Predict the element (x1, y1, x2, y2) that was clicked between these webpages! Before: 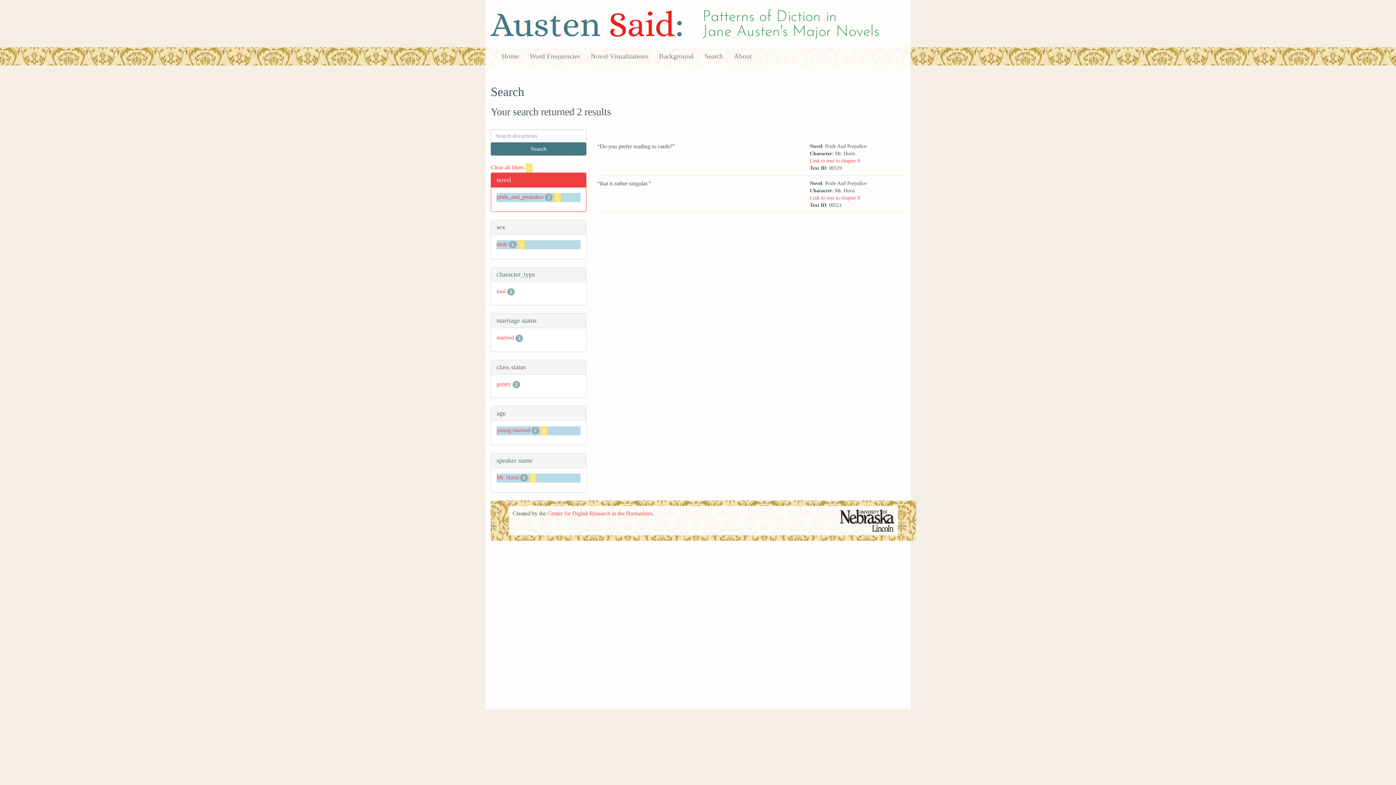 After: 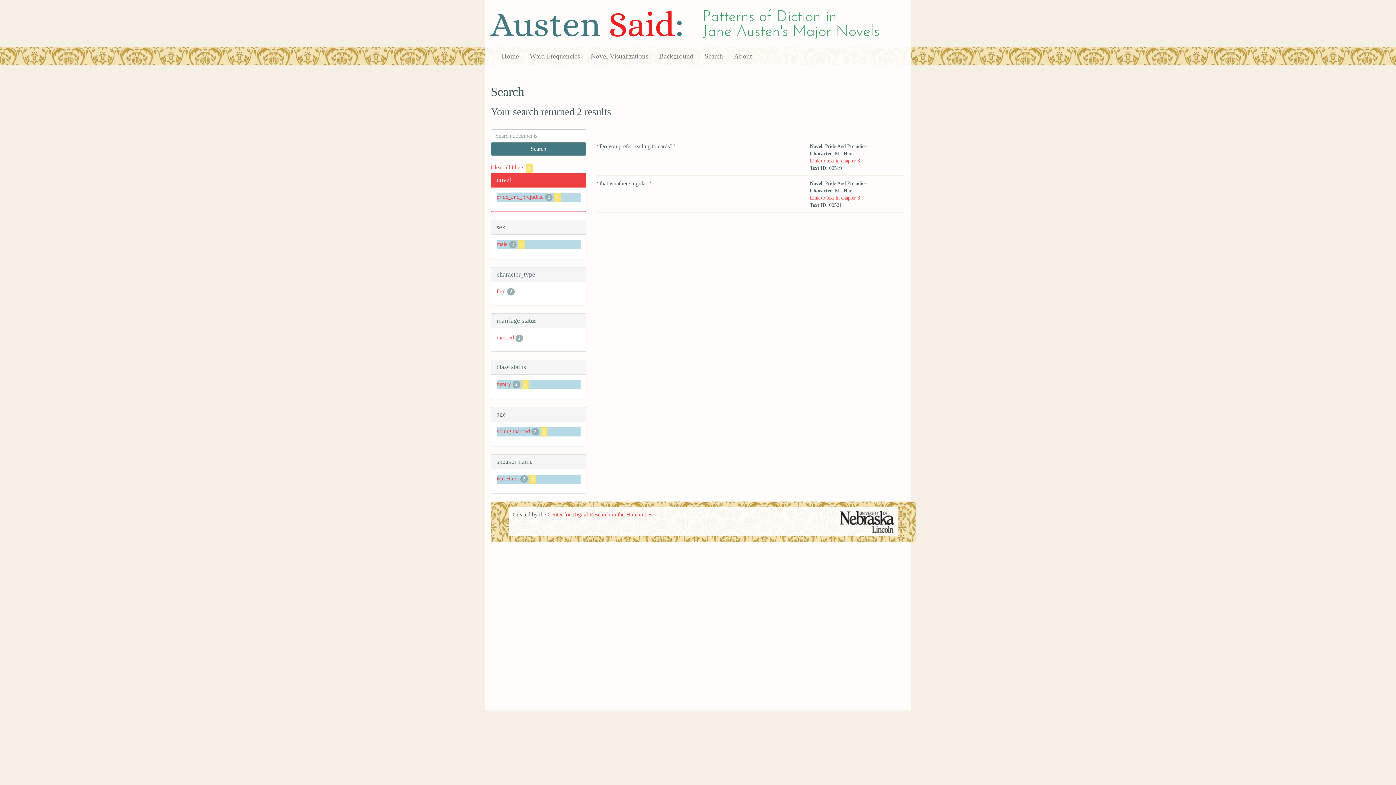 Action: bbox: (496, 380, 511, 387) label: gentry